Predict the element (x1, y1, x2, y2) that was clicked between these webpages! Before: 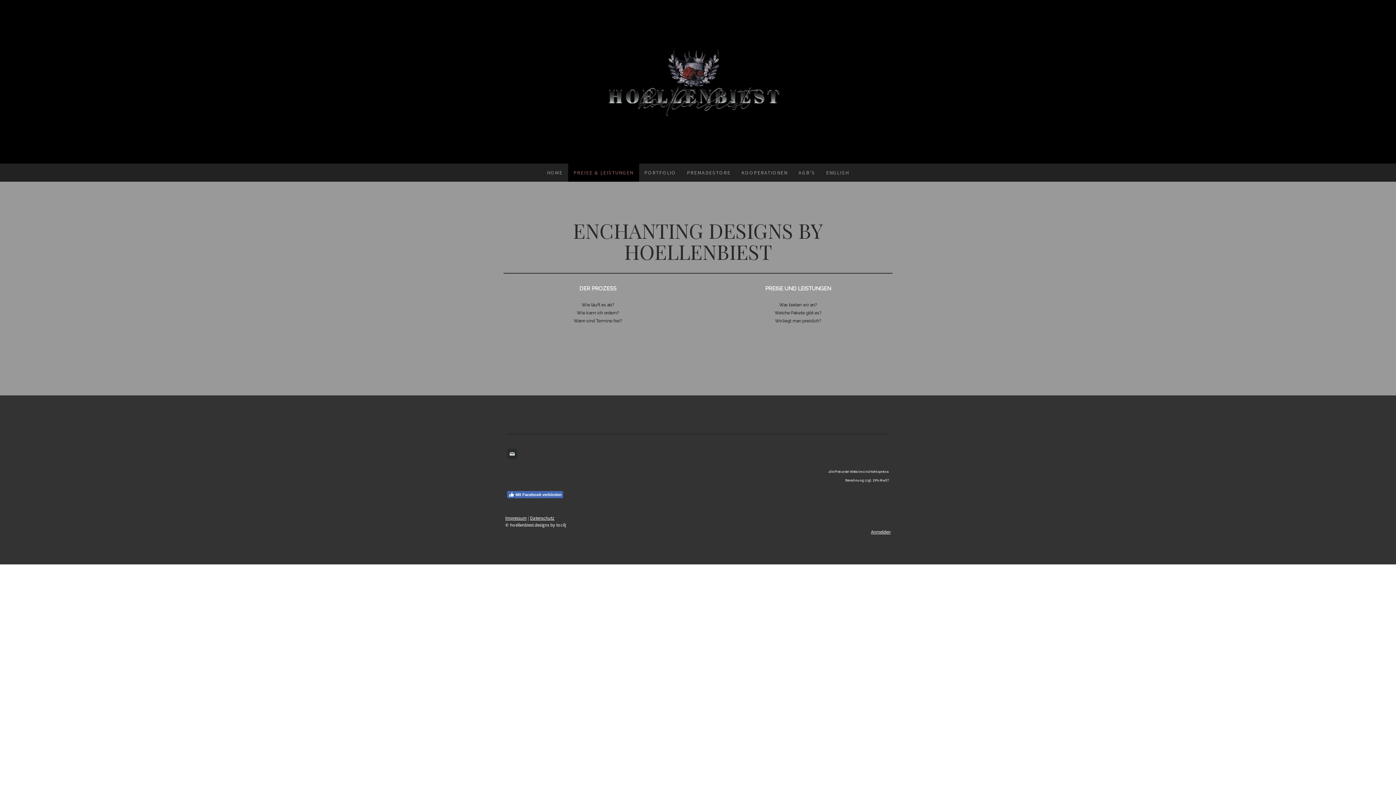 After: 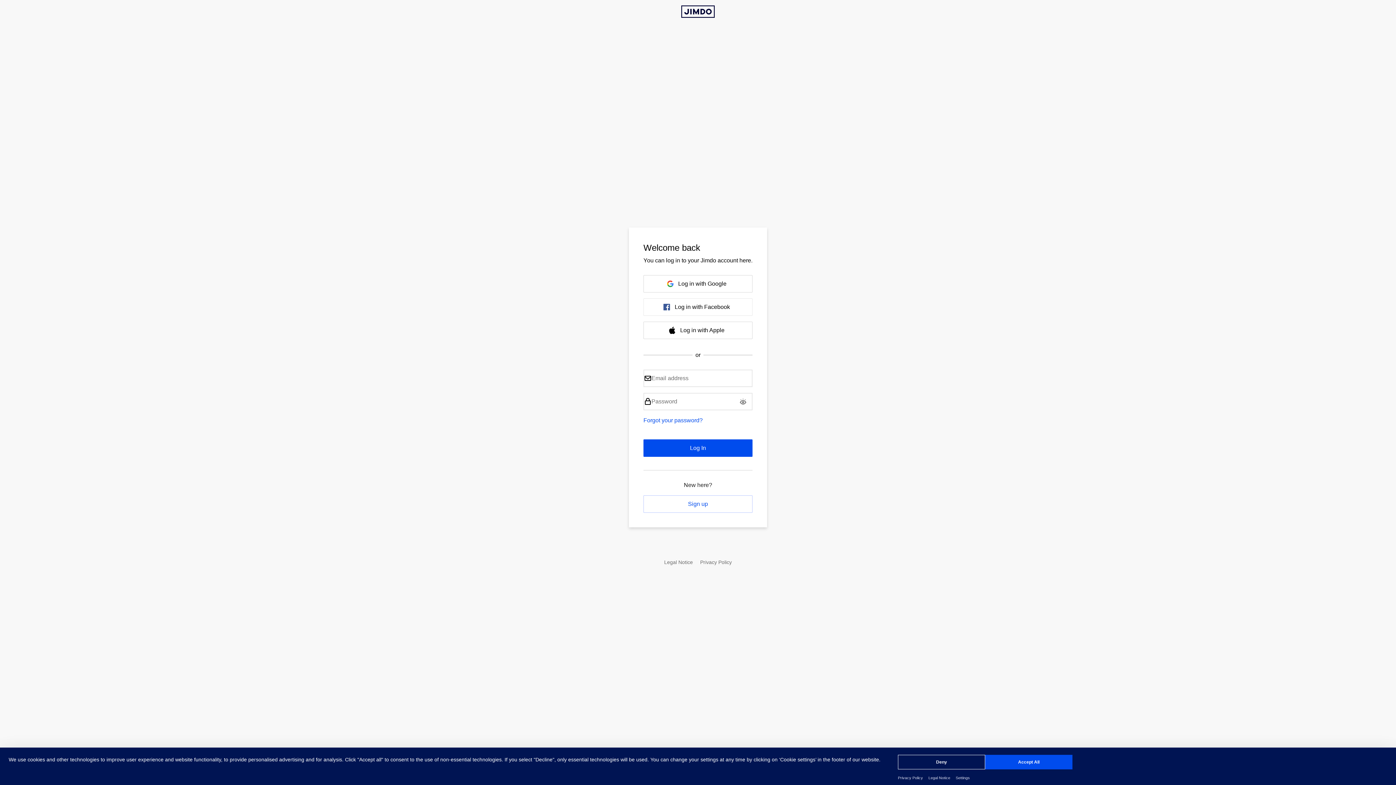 Action: label: Anmelden bbox: (871, 529, 890, 534)